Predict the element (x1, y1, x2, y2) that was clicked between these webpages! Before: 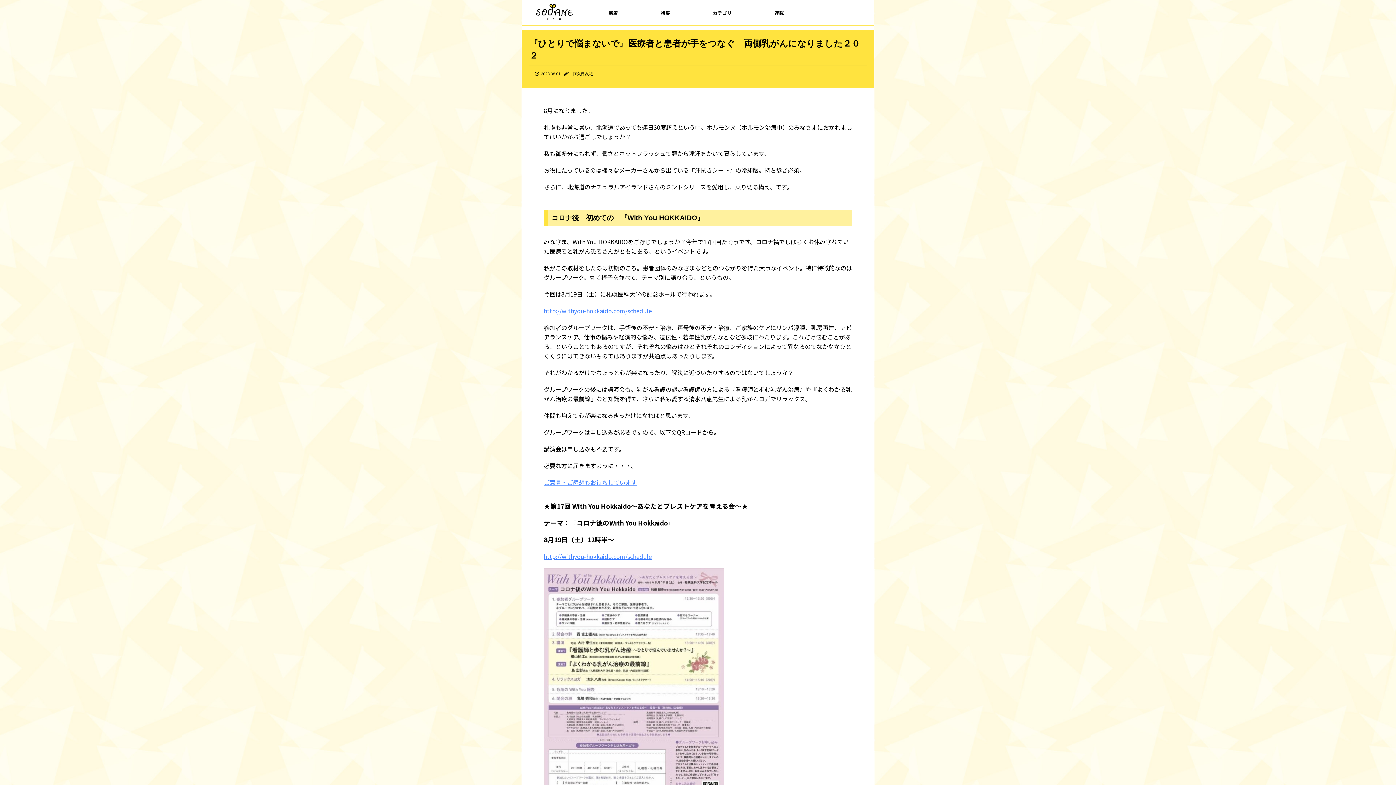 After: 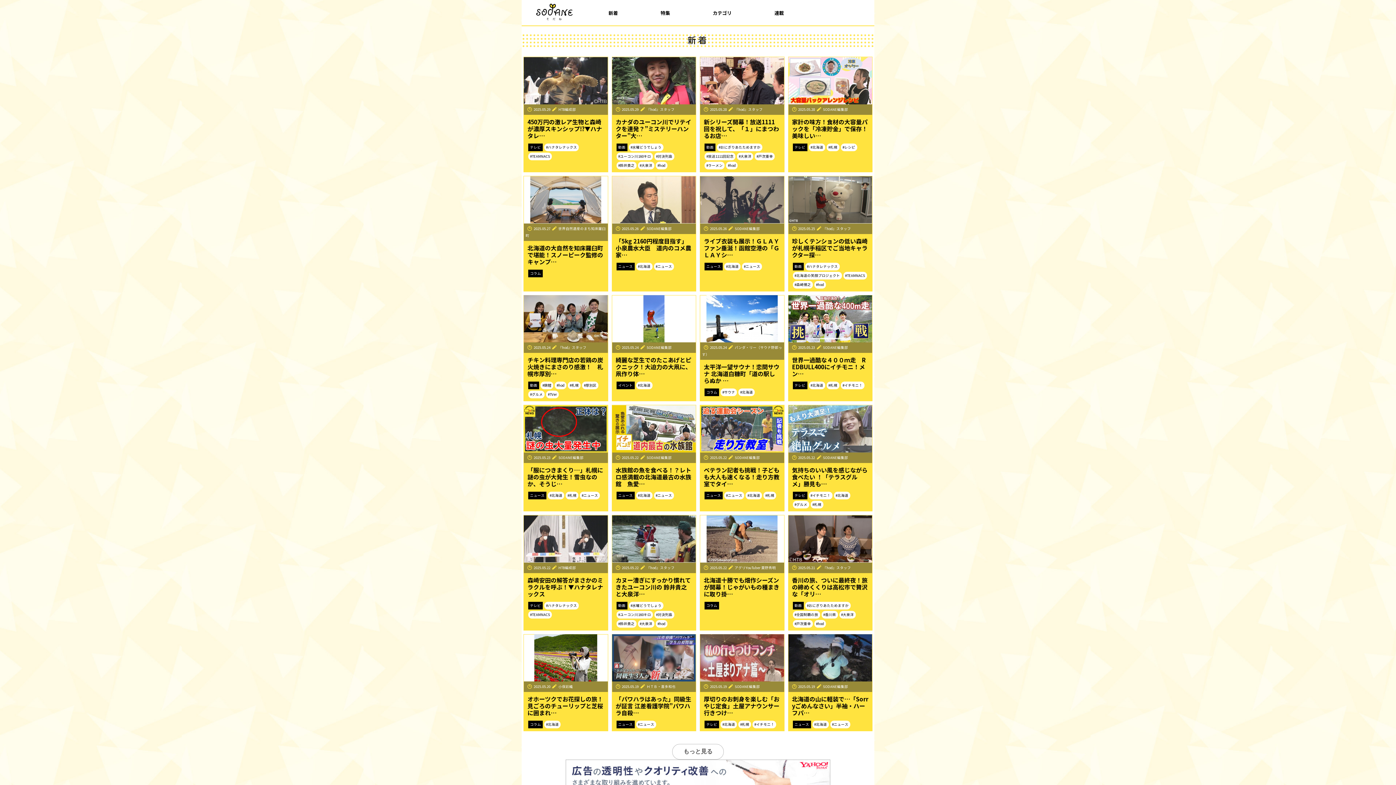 Action: label: 新着 bbox: (608, 9, 618, 16)